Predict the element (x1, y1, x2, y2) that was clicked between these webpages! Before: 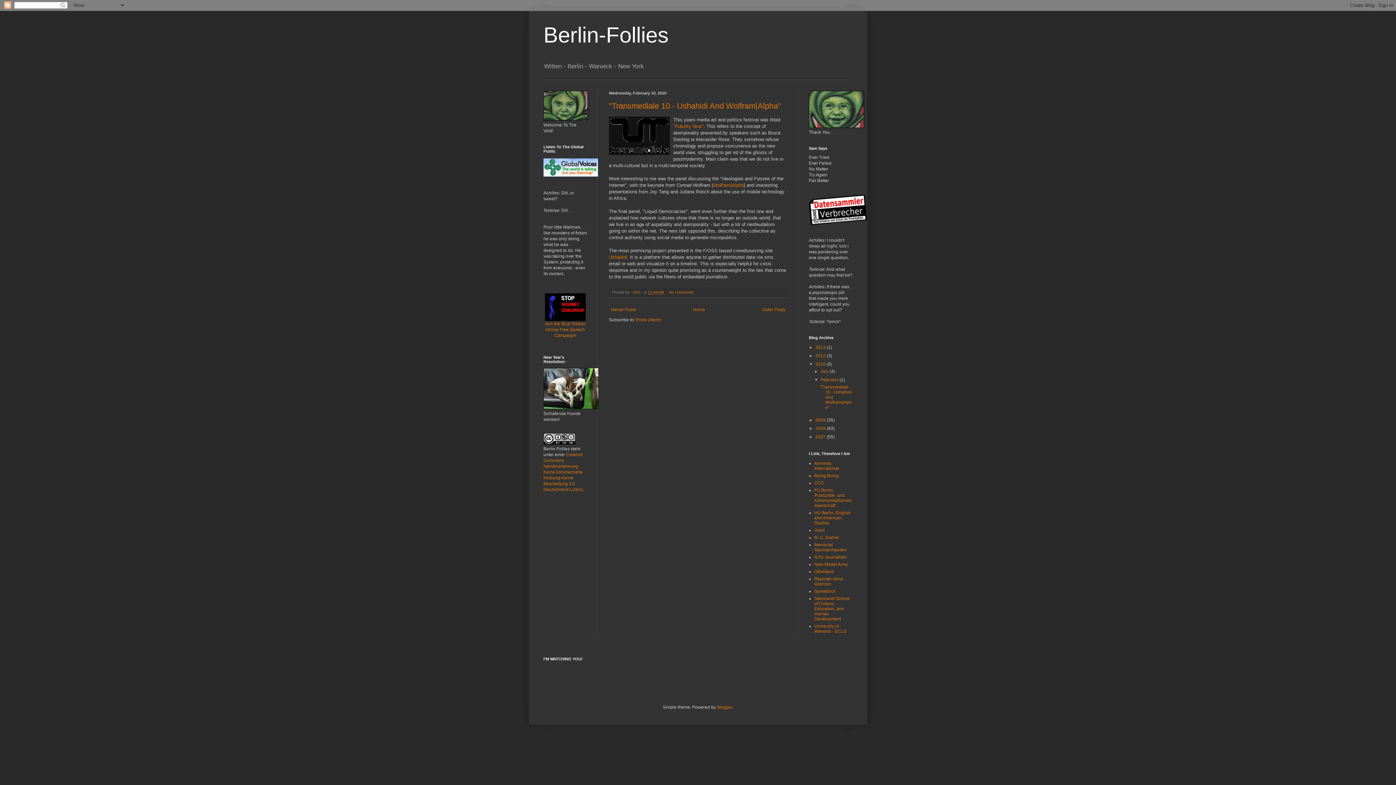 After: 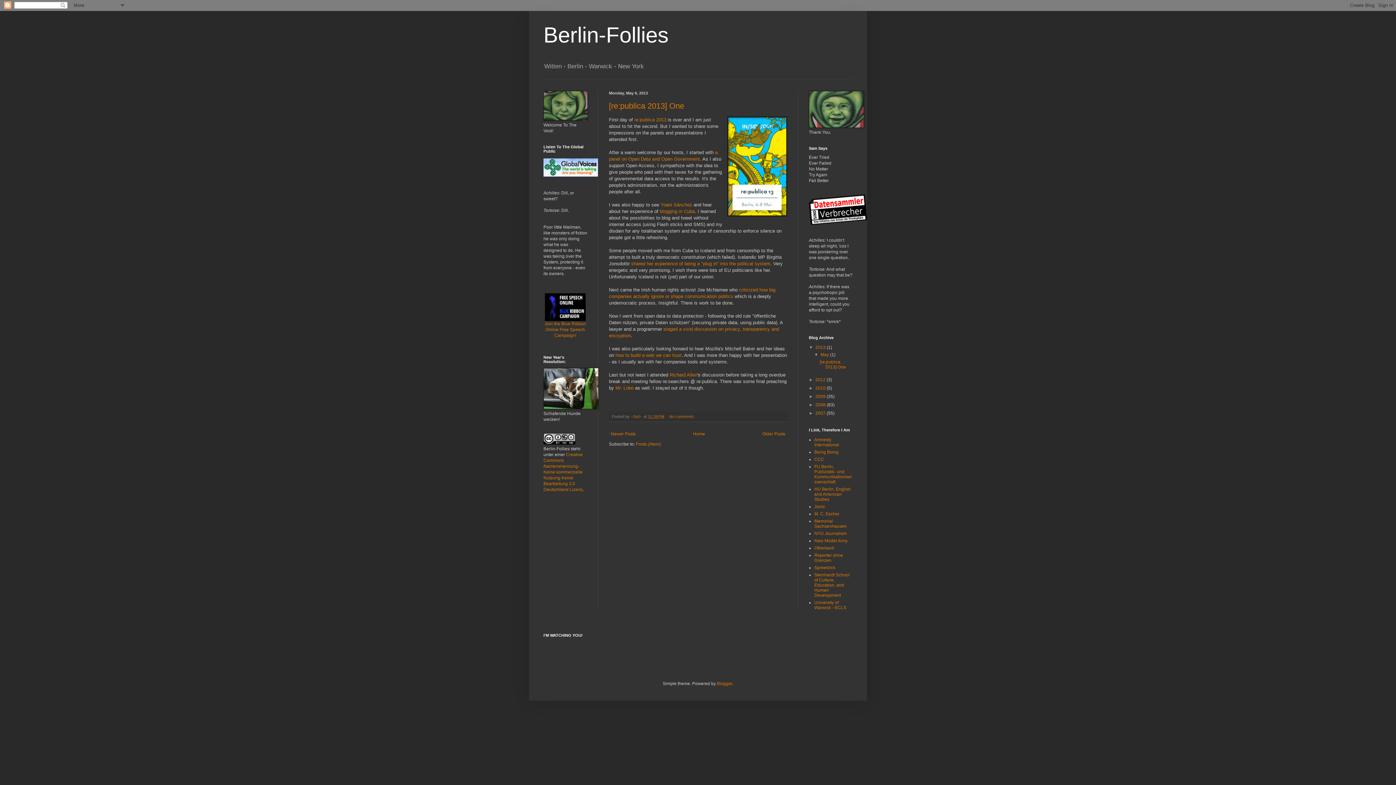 Action: bbox: (815, 345, 826, 350) label: 2013 